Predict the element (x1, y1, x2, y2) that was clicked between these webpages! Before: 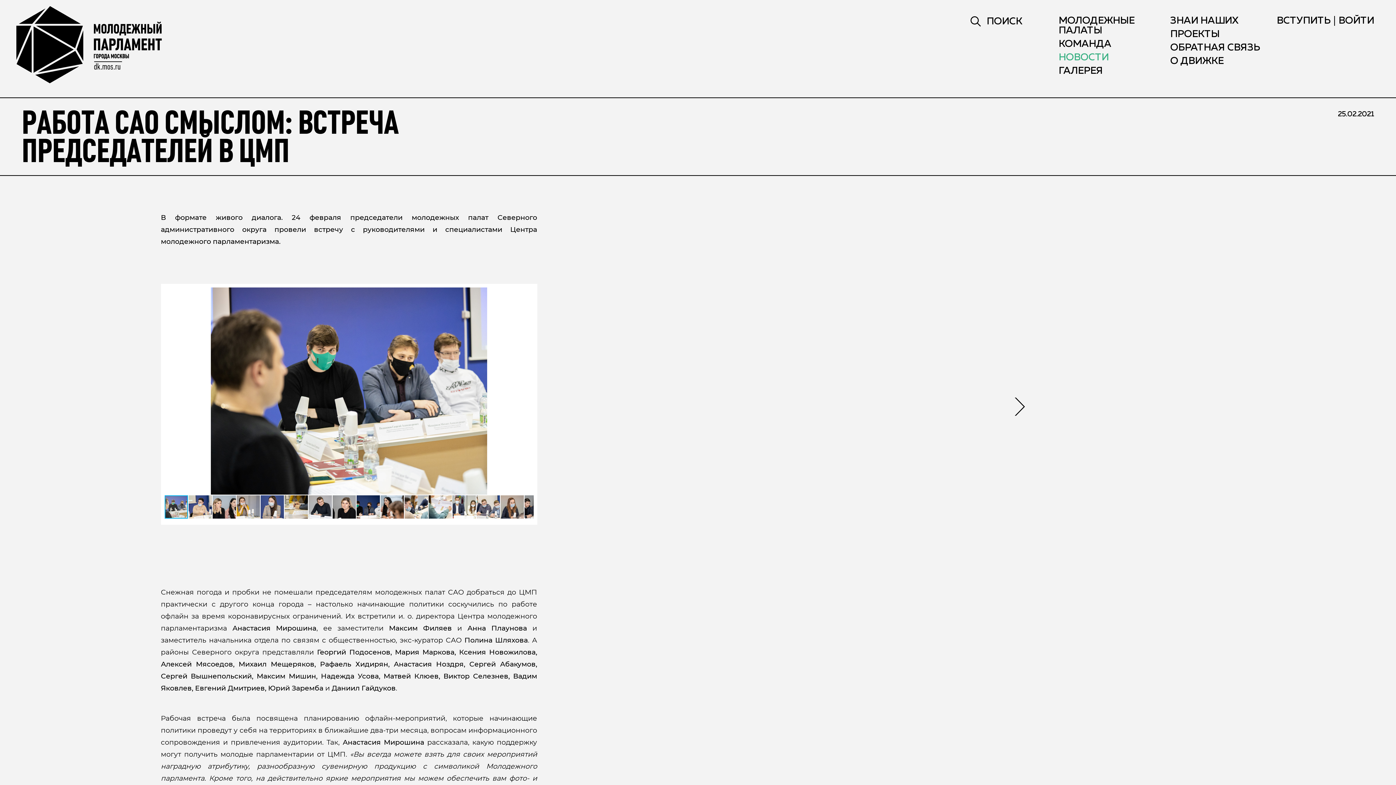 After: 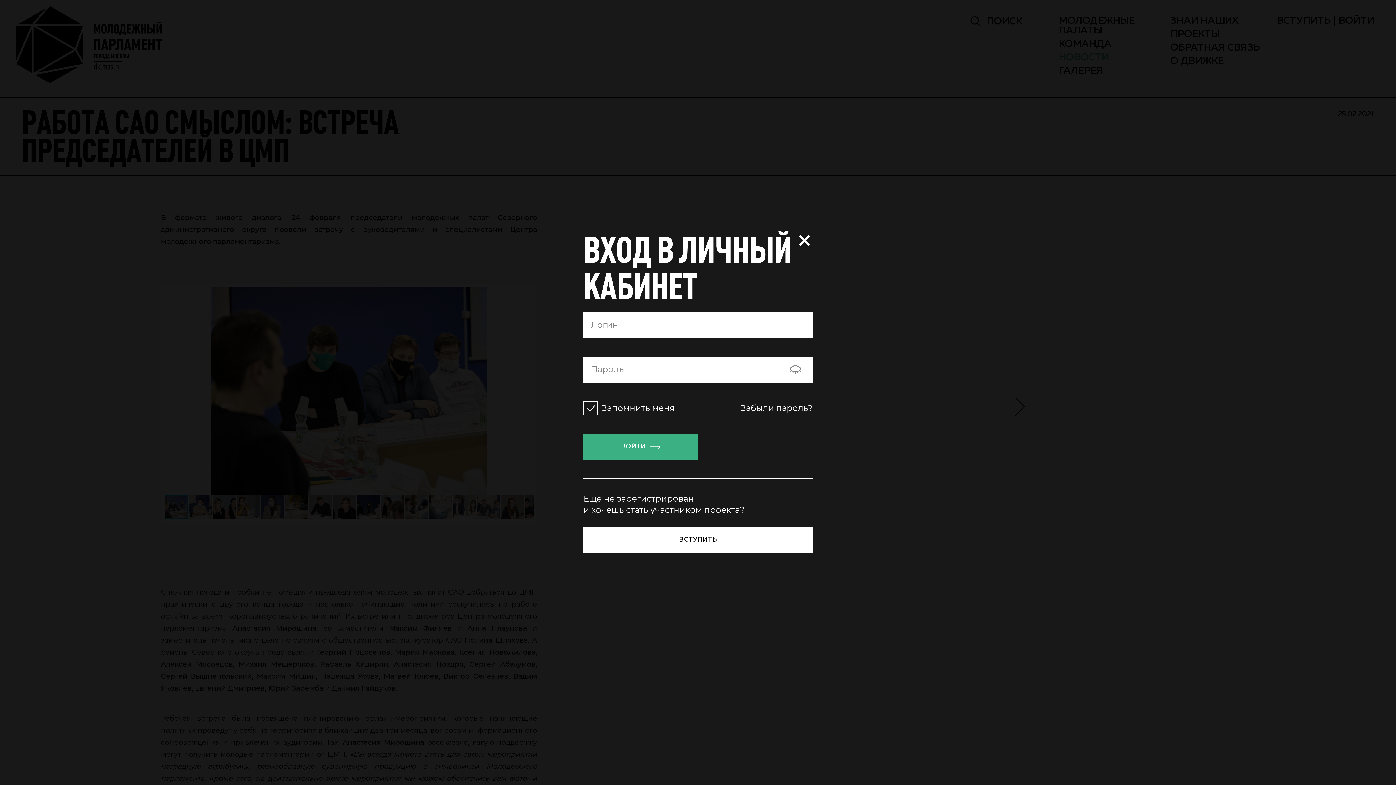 Action: bbox: (1334, 16, 1374, 25) label: ВОЙТИ